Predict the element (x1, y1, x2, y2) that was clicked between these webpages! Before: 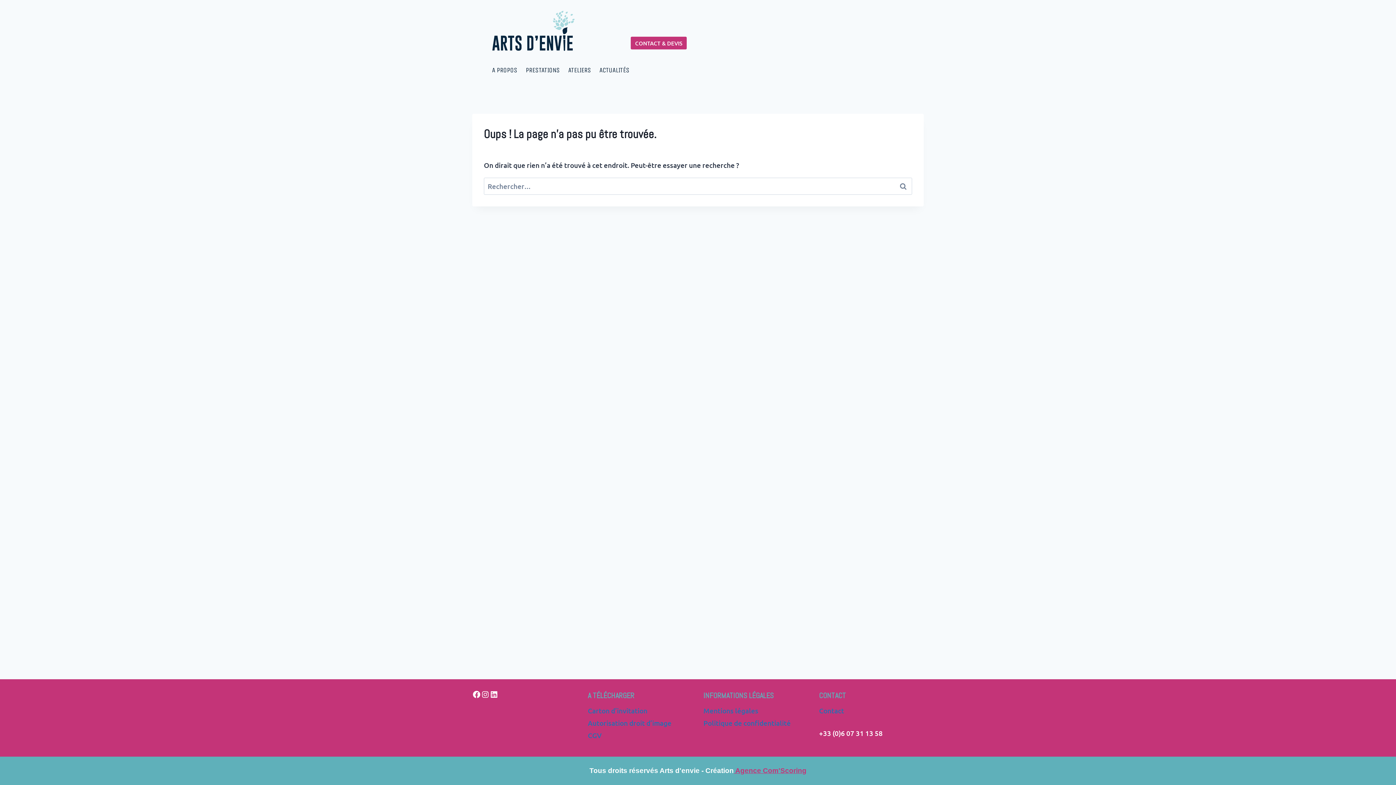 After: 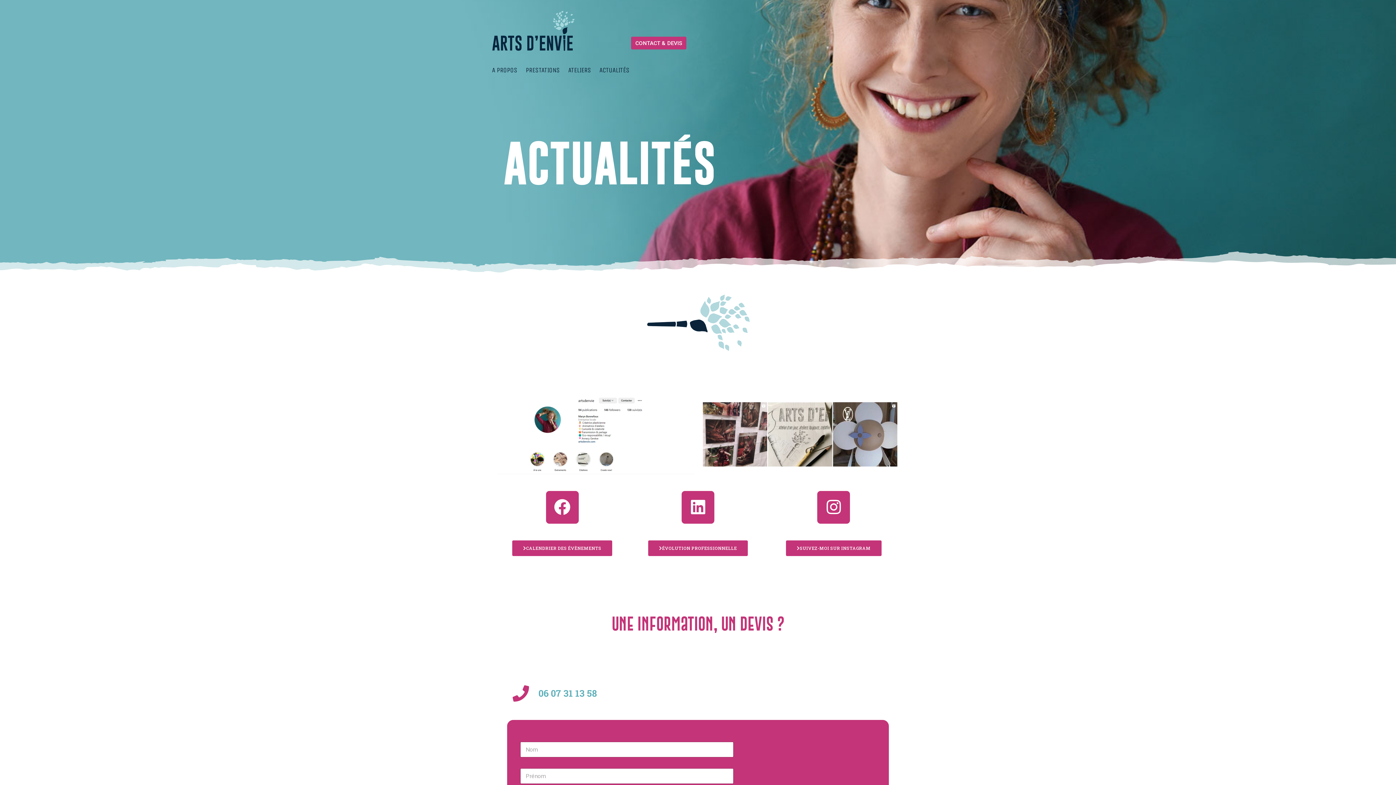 Action: label: ACTUALITÉS bbox: (595, 57, 633, 82)